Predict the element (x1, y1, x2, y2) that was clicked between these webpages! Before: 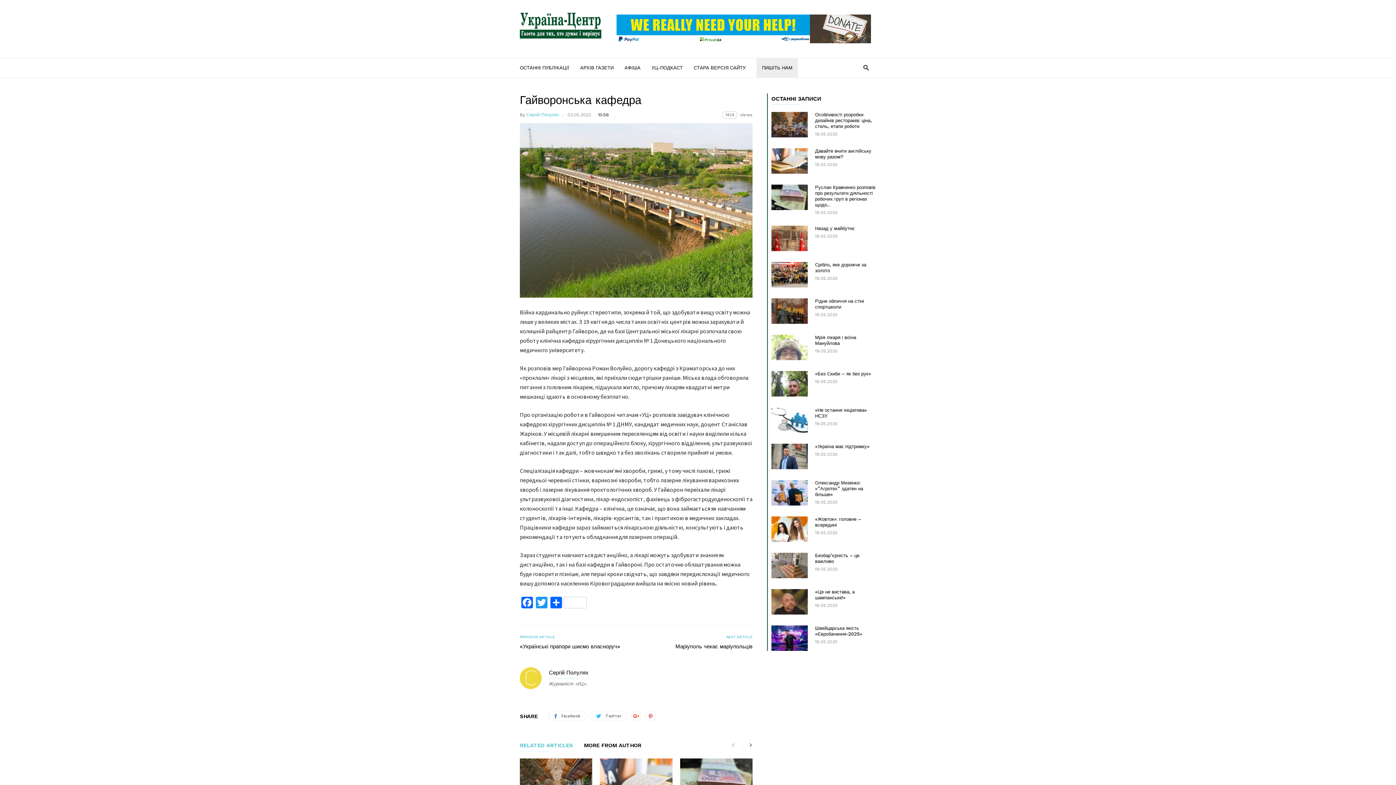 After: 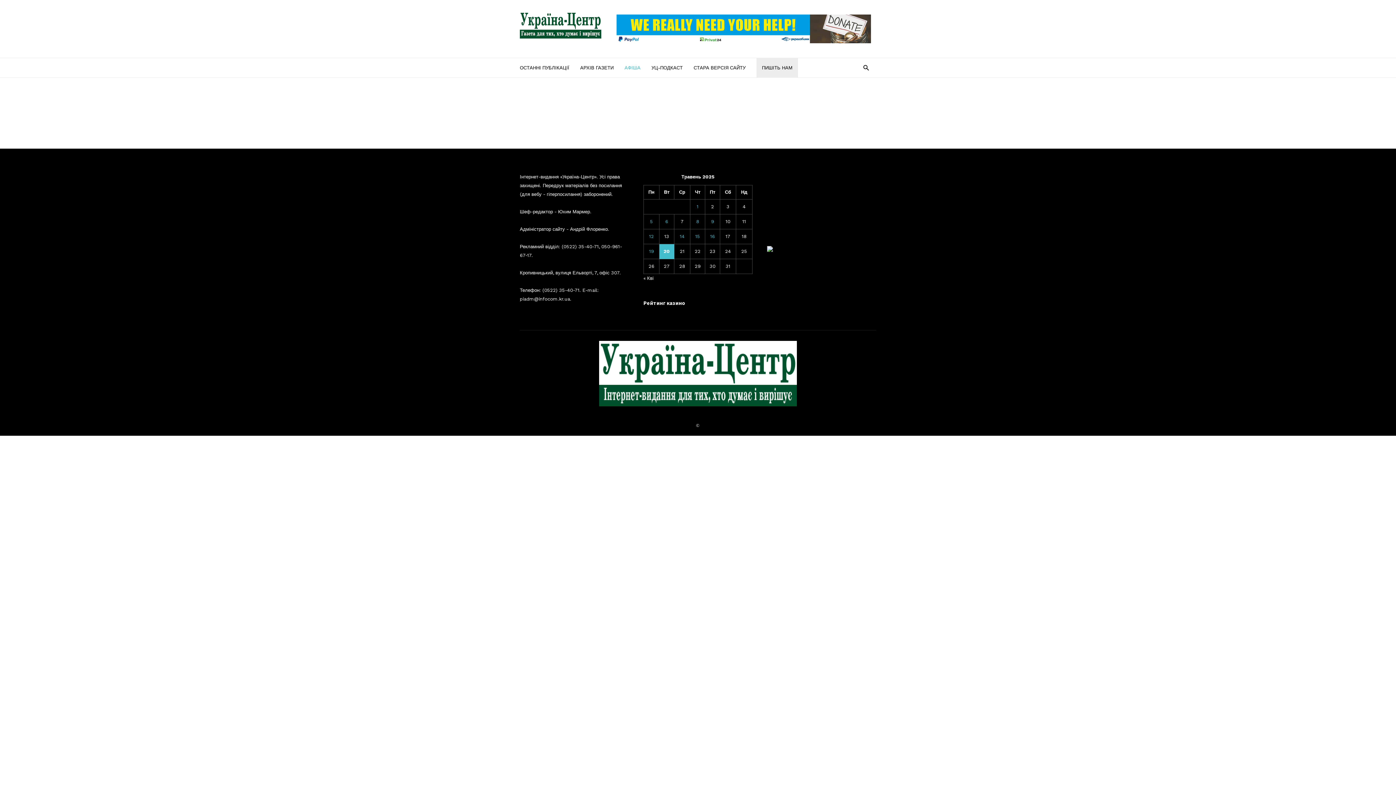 Action: bbox: (624, 57, 651, 77) label: АФІША